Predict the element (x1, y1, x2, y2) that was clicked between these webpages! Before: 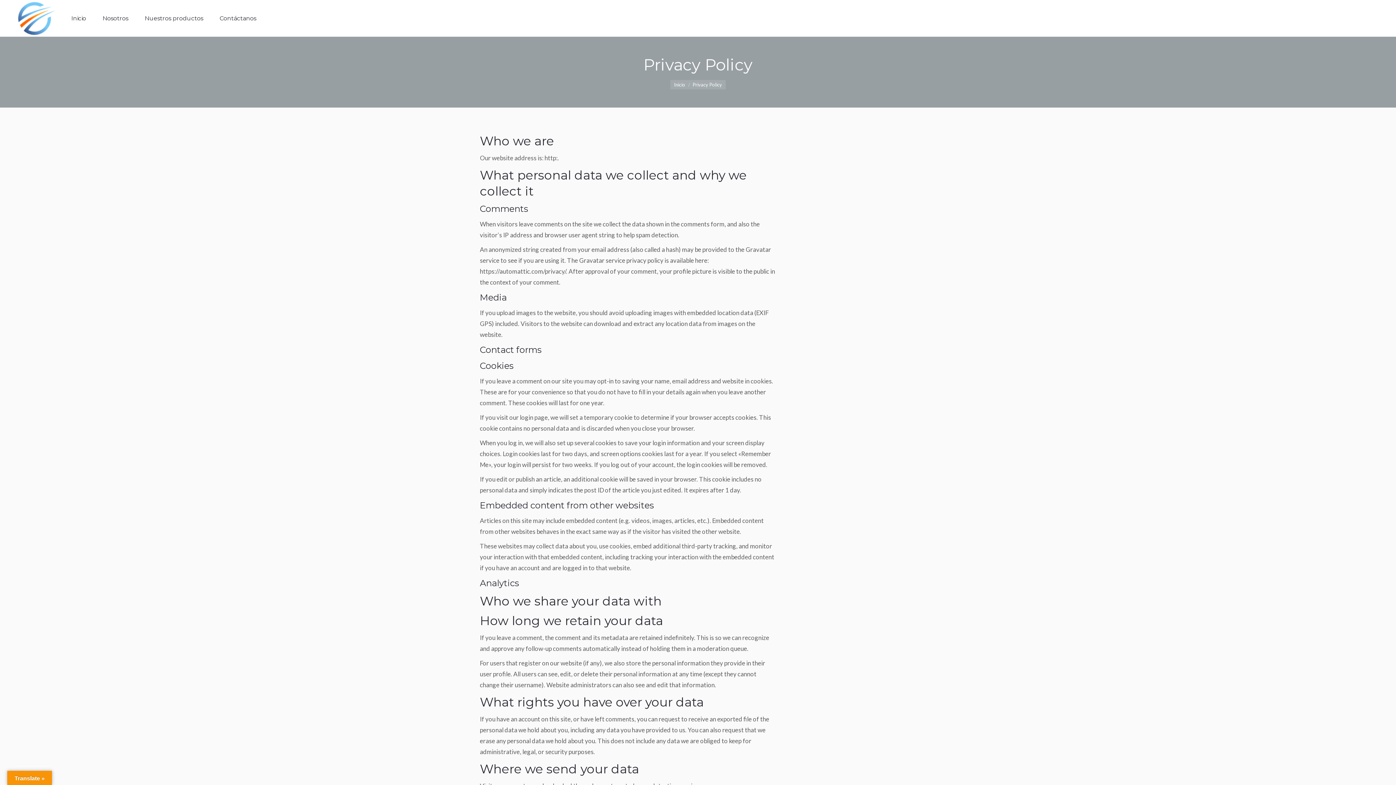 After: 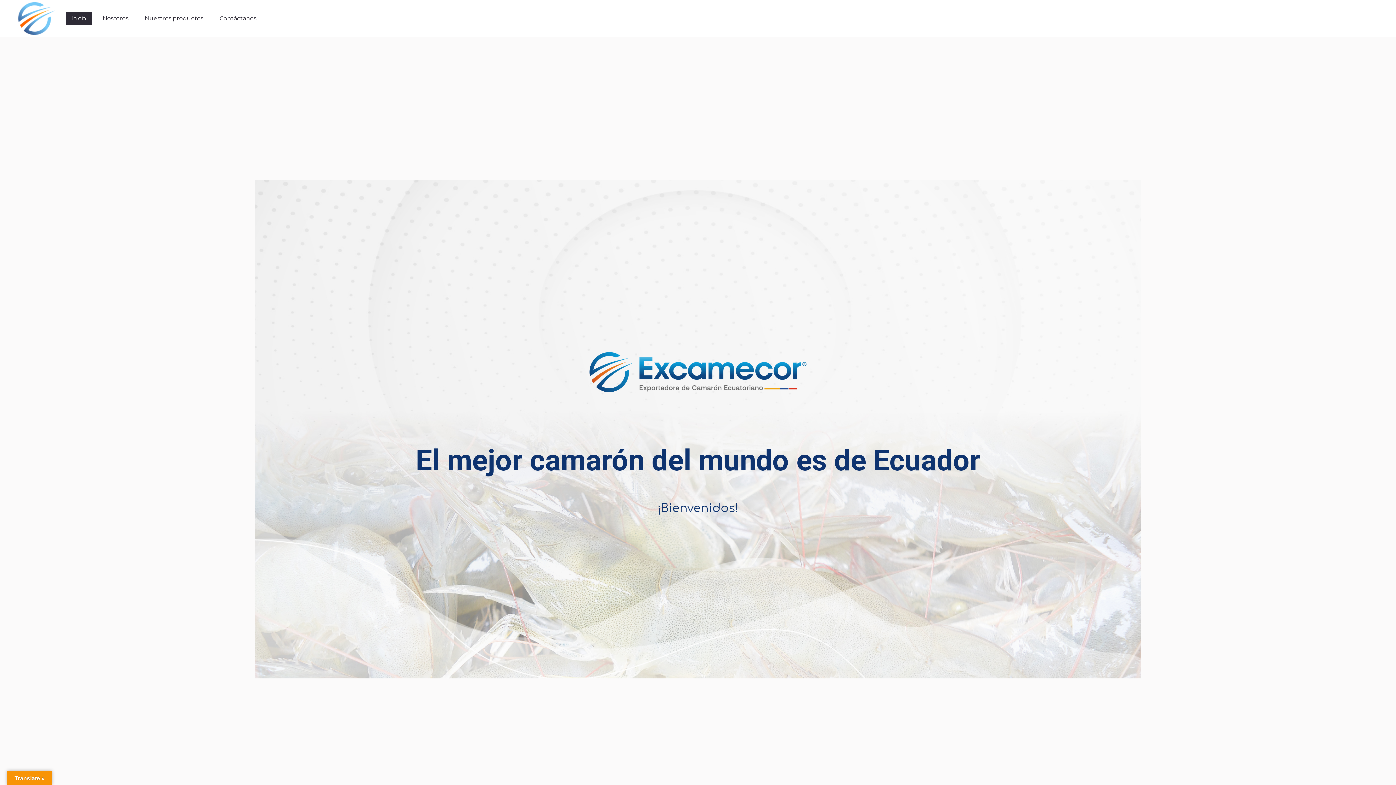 Action: label: Inicio bbox: (674, 81, 685, 87)